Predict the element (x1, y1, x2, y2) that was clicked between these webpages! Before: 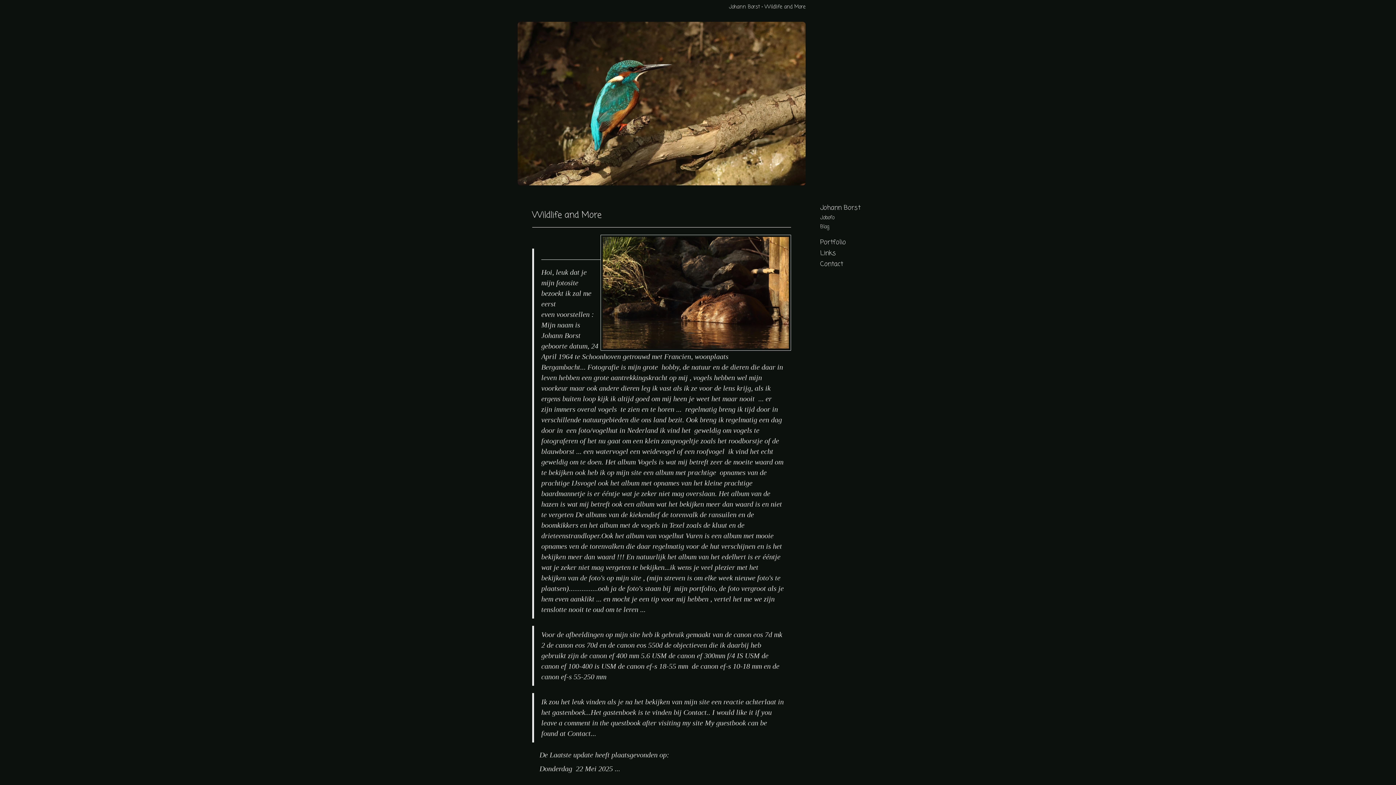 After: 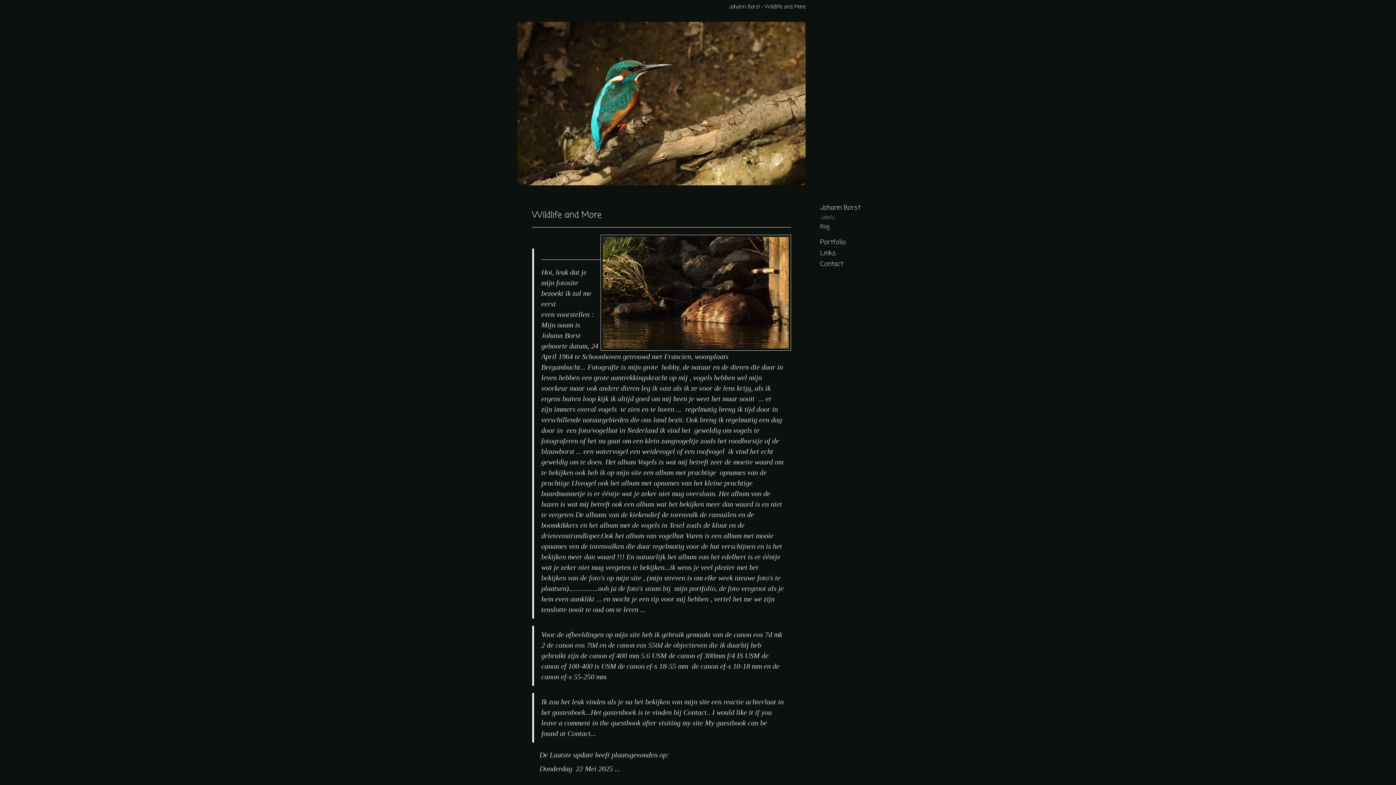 Action: bbox: (820, 214, 878, 221) label: Jobofo